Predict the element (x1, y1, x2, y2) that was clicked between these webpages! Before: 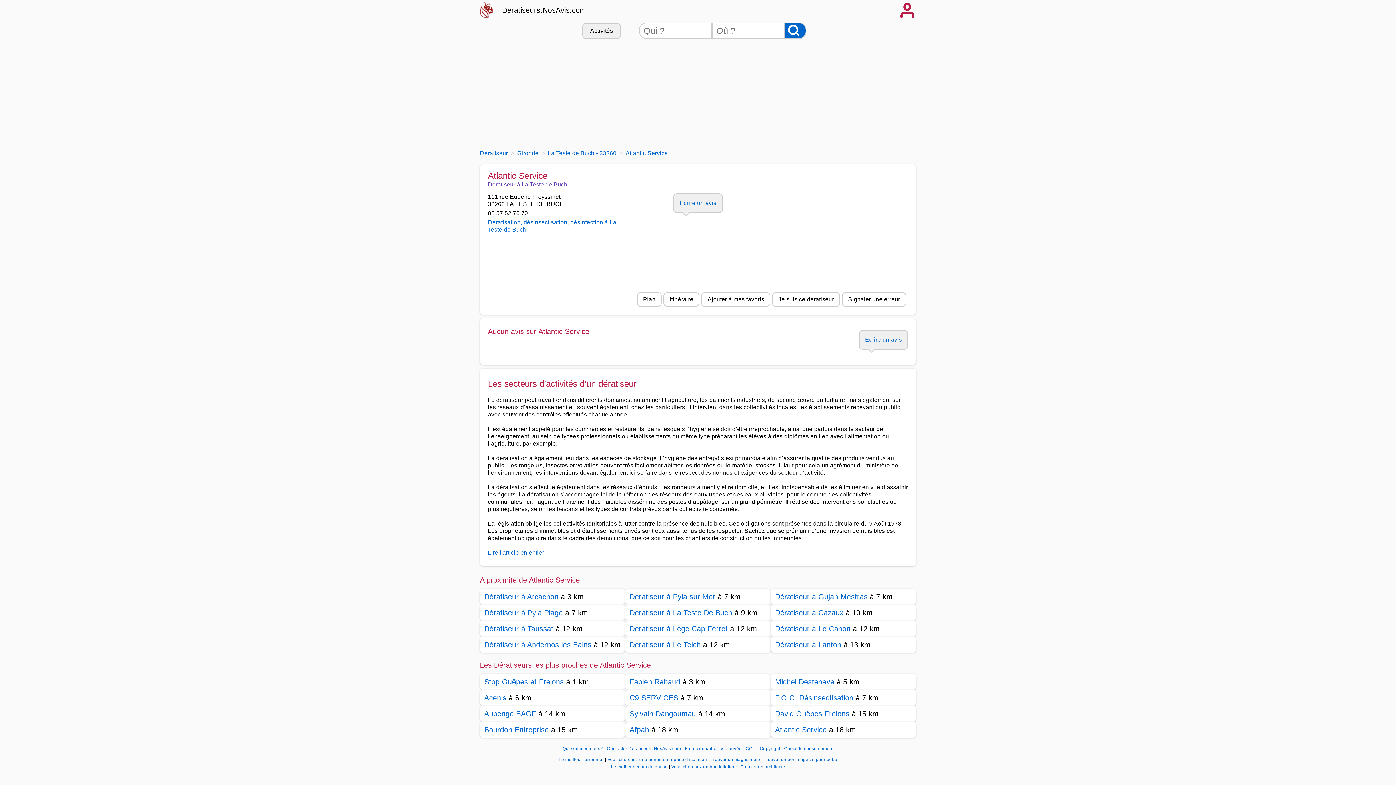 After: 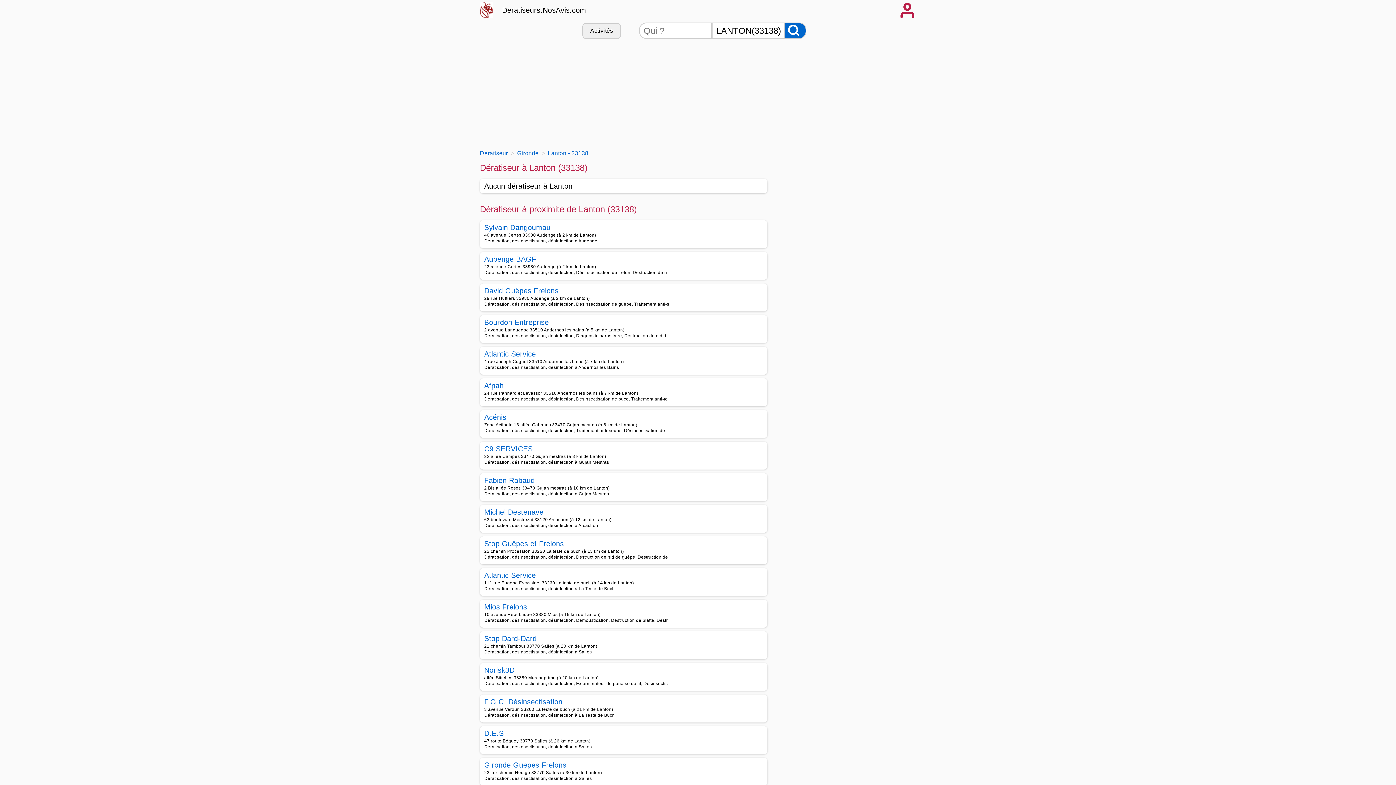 Action: bbox: (775, 641, 841, 649) label: Dératiseur à Lanton